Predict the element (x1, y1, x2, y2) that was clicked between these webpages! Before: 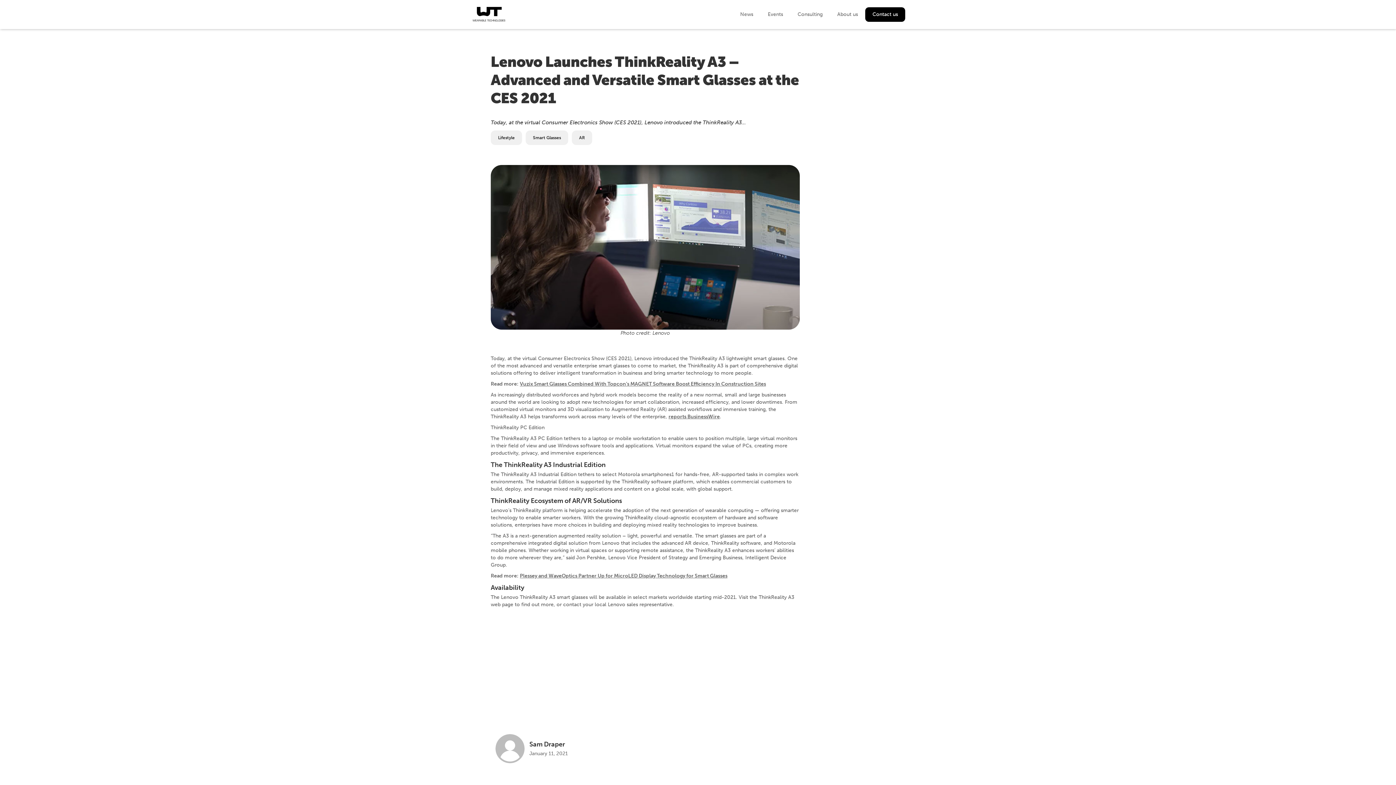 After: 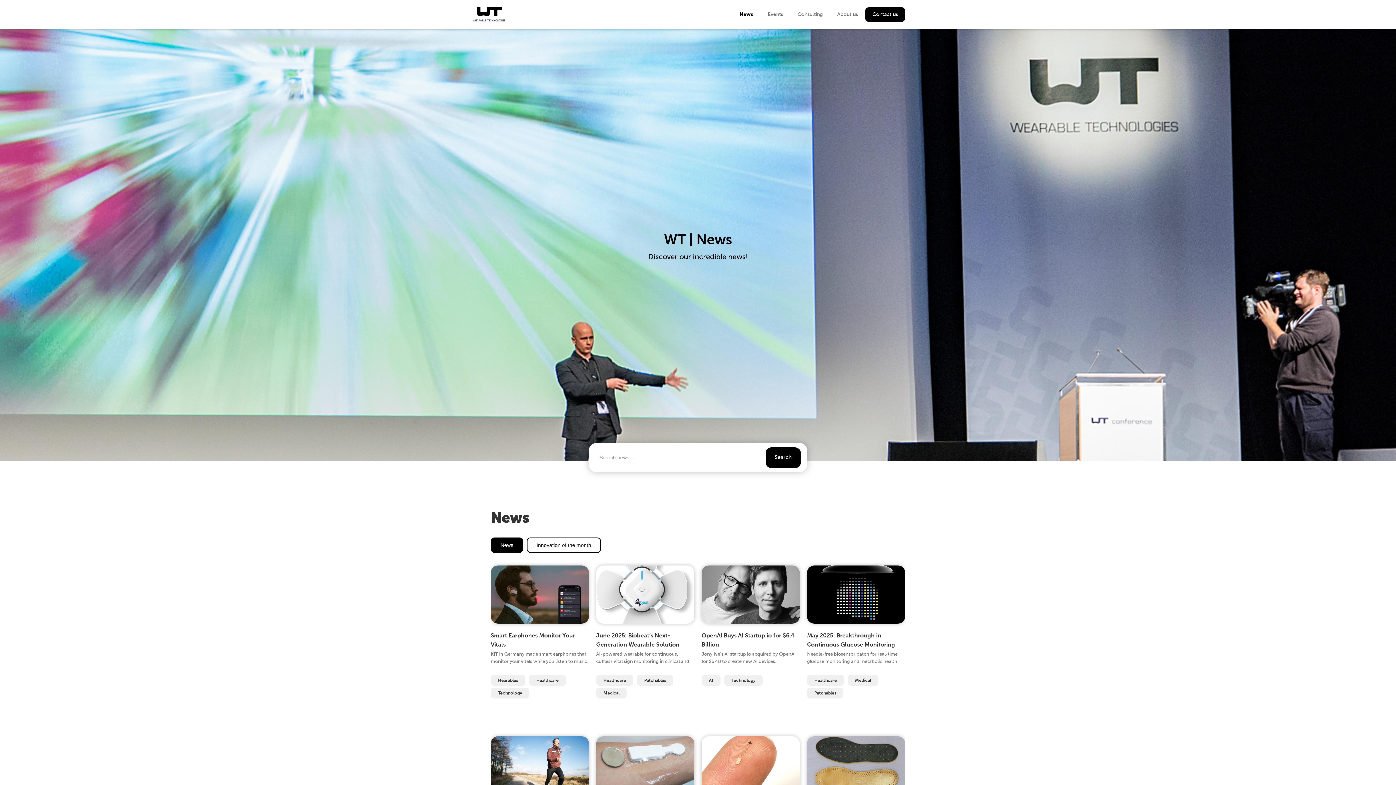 Action: label: News bbox: (733, 3, 760, 25)